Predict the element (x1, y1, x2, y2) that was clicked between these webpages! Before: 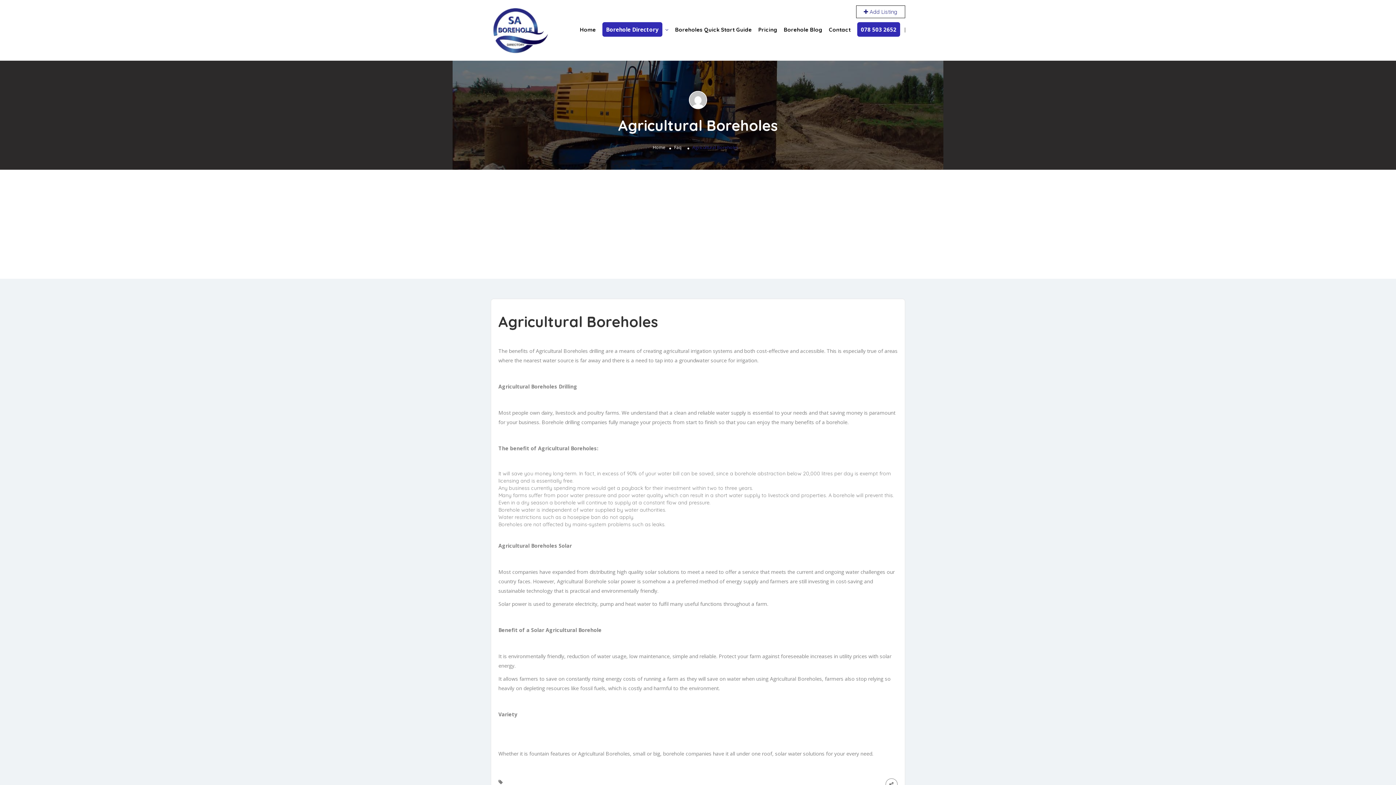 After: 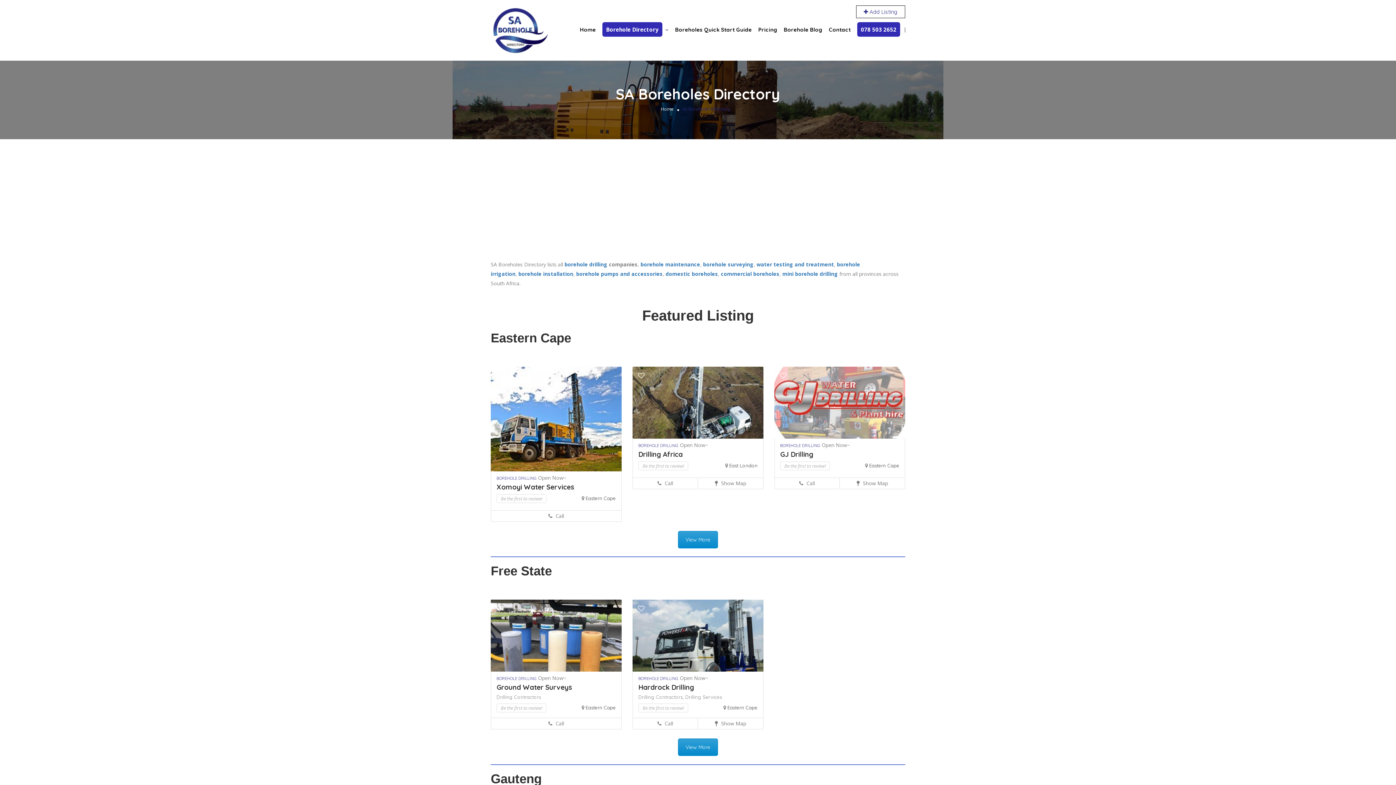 Action: bbox: (602, 26, 662, 33) label: Borehole Directory